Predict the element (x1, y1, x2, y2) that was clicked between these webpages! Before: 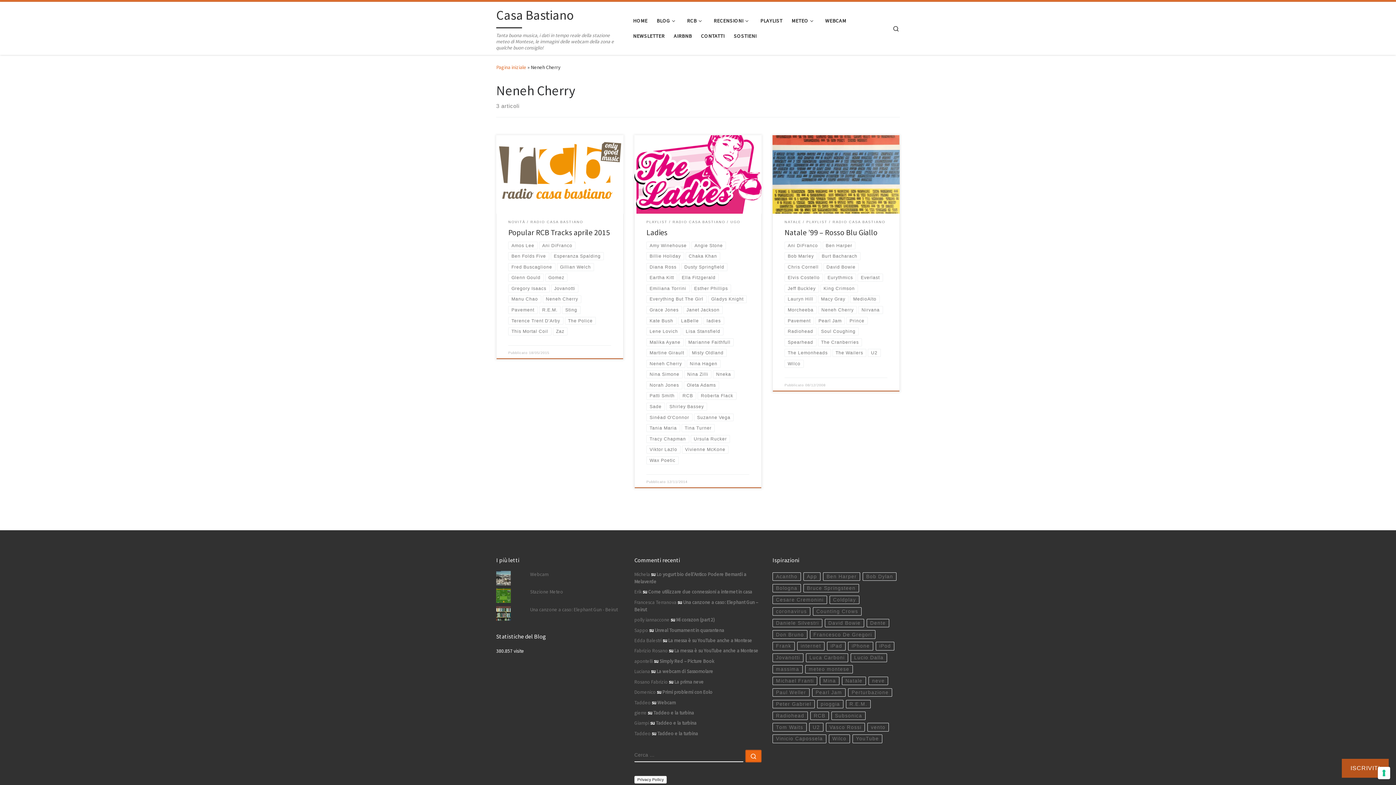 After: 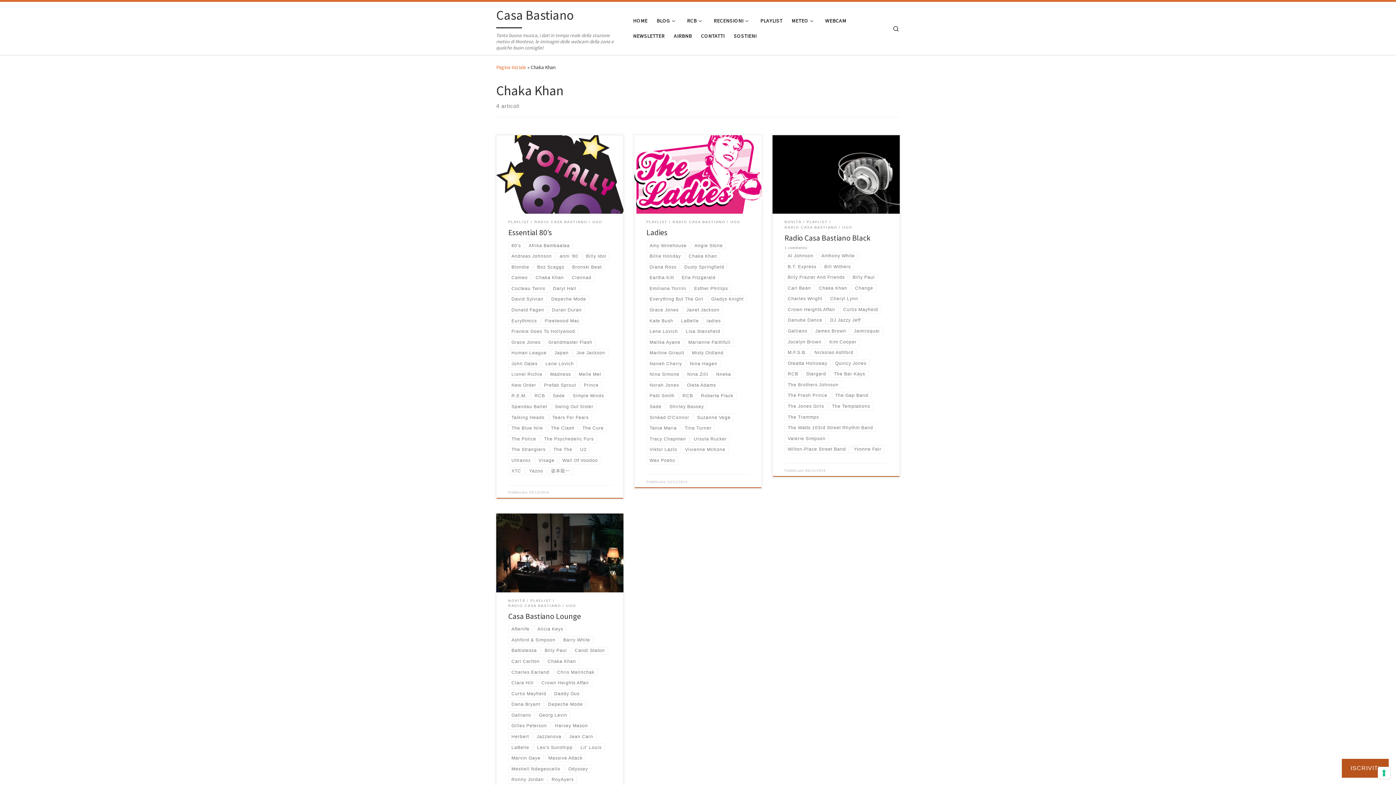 Action: bbox: (685, 252, 720, 260) label: Chaka Khan